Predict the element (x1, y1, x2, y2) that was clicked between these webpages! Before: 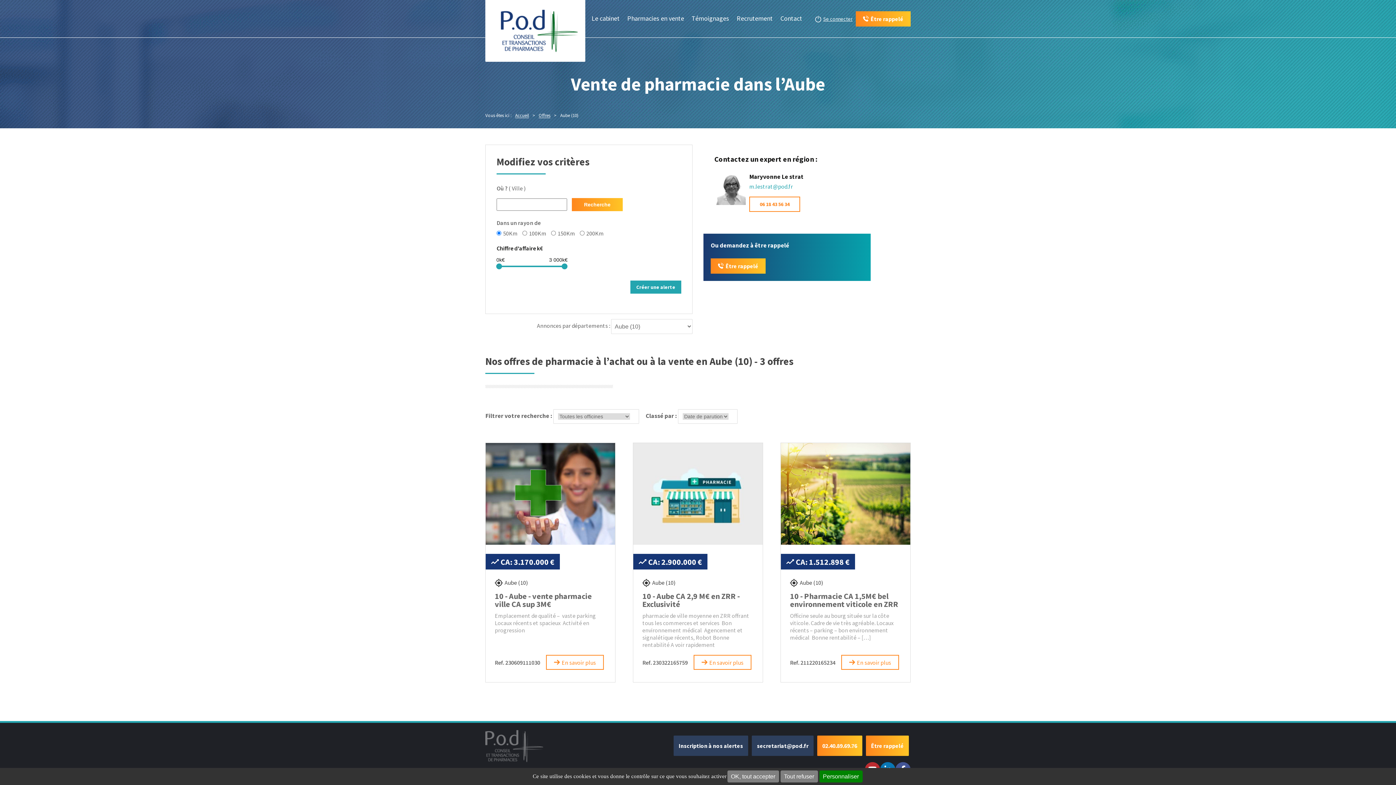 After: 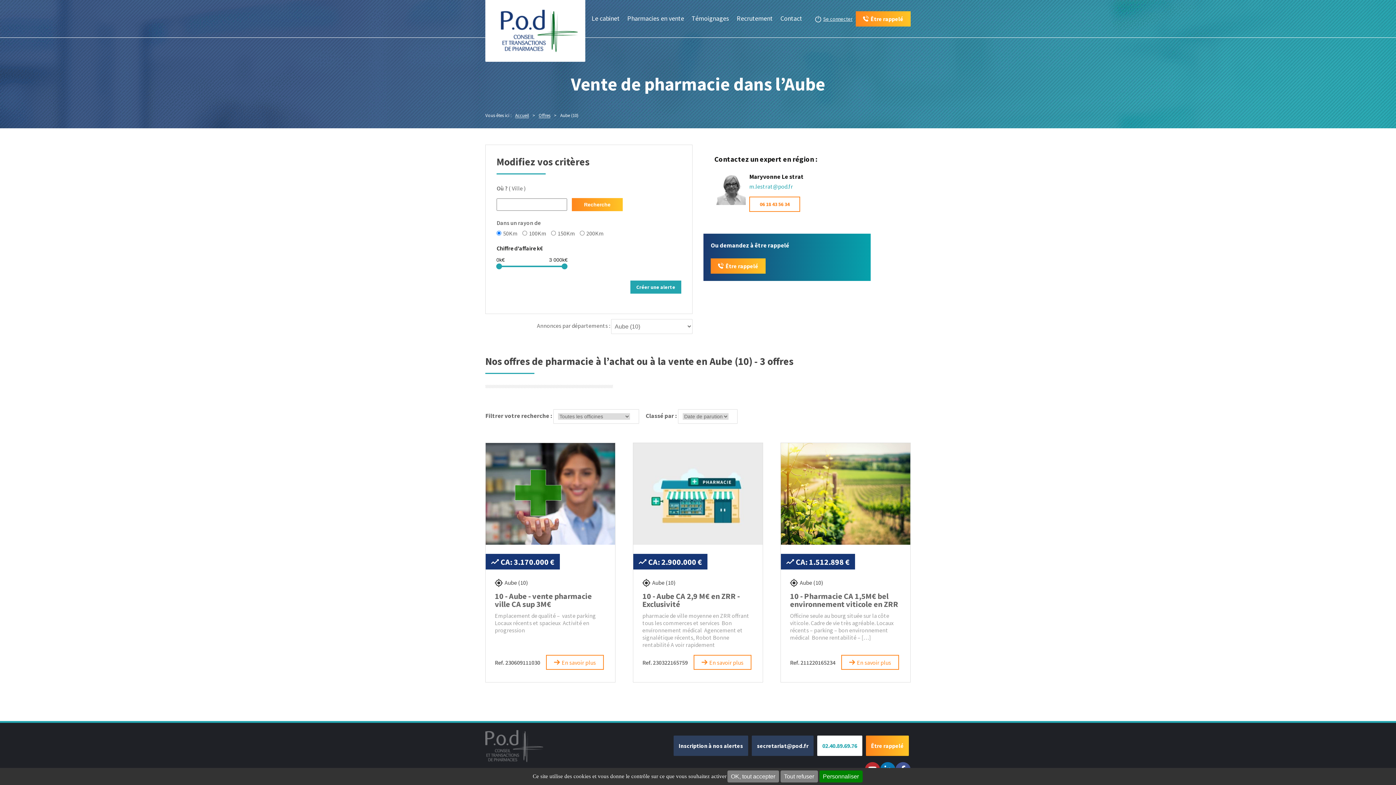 Action: bbox: (817, 735, 862, 756) label: 02.40.89.69.76